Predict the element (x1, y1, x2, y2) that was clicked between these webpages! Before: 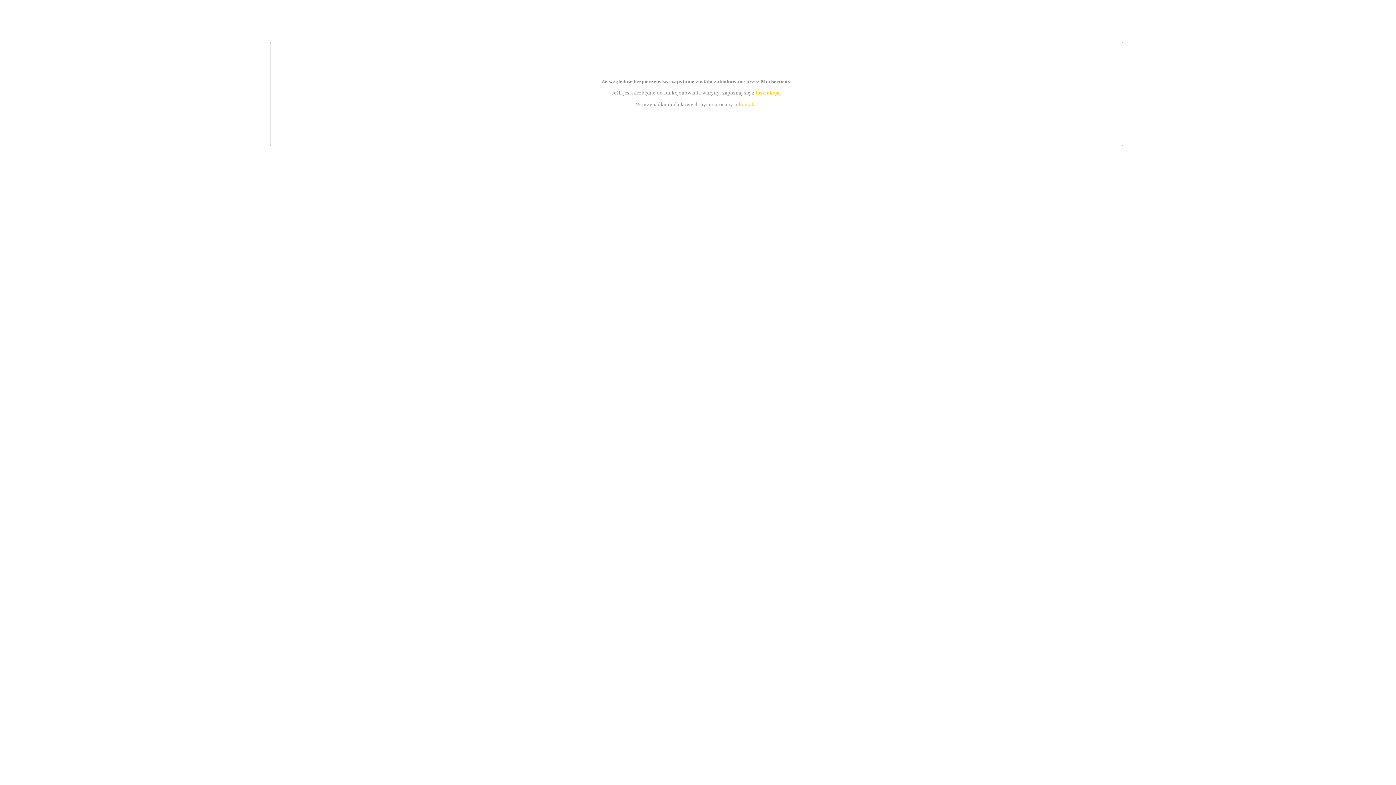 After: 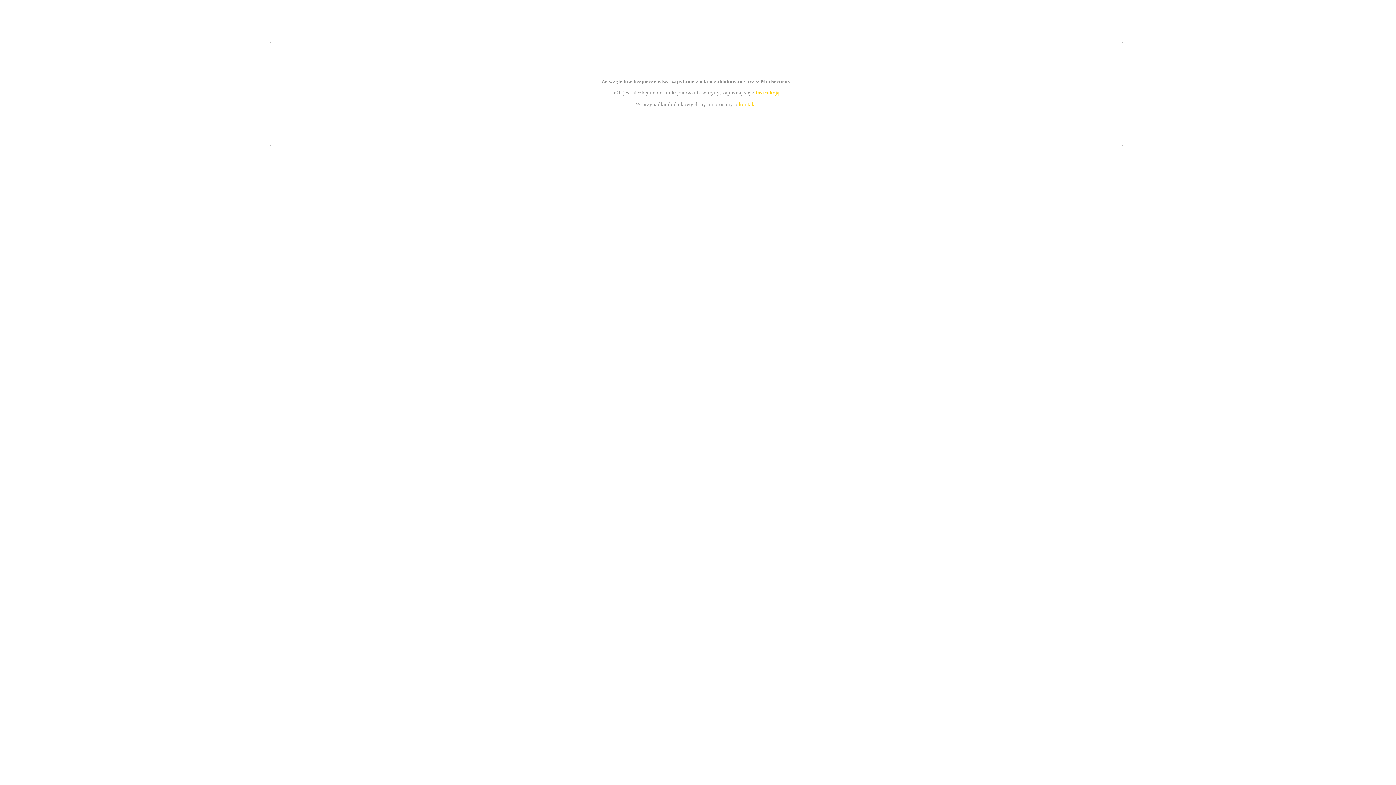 Action: bbox: (755, 89, 779, 95) label: instrukcją